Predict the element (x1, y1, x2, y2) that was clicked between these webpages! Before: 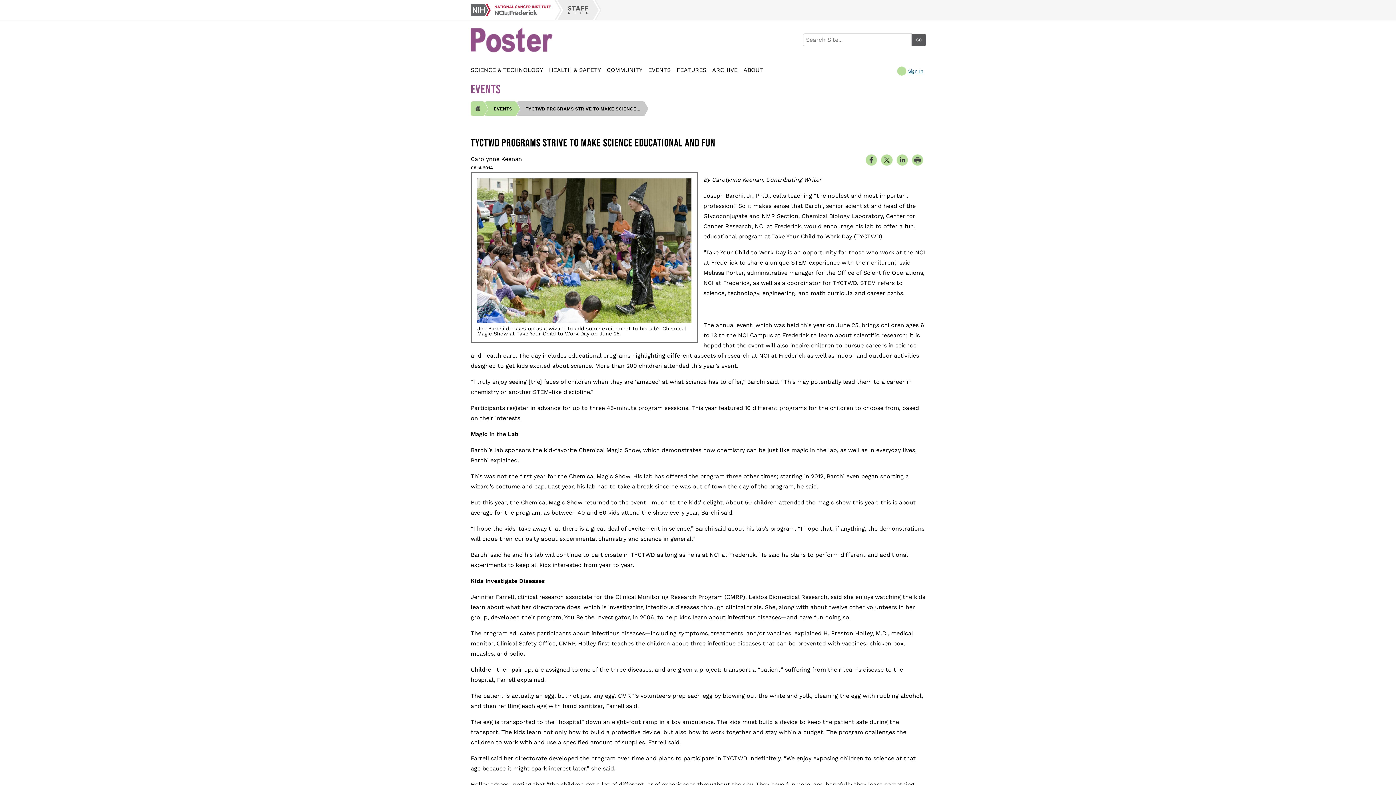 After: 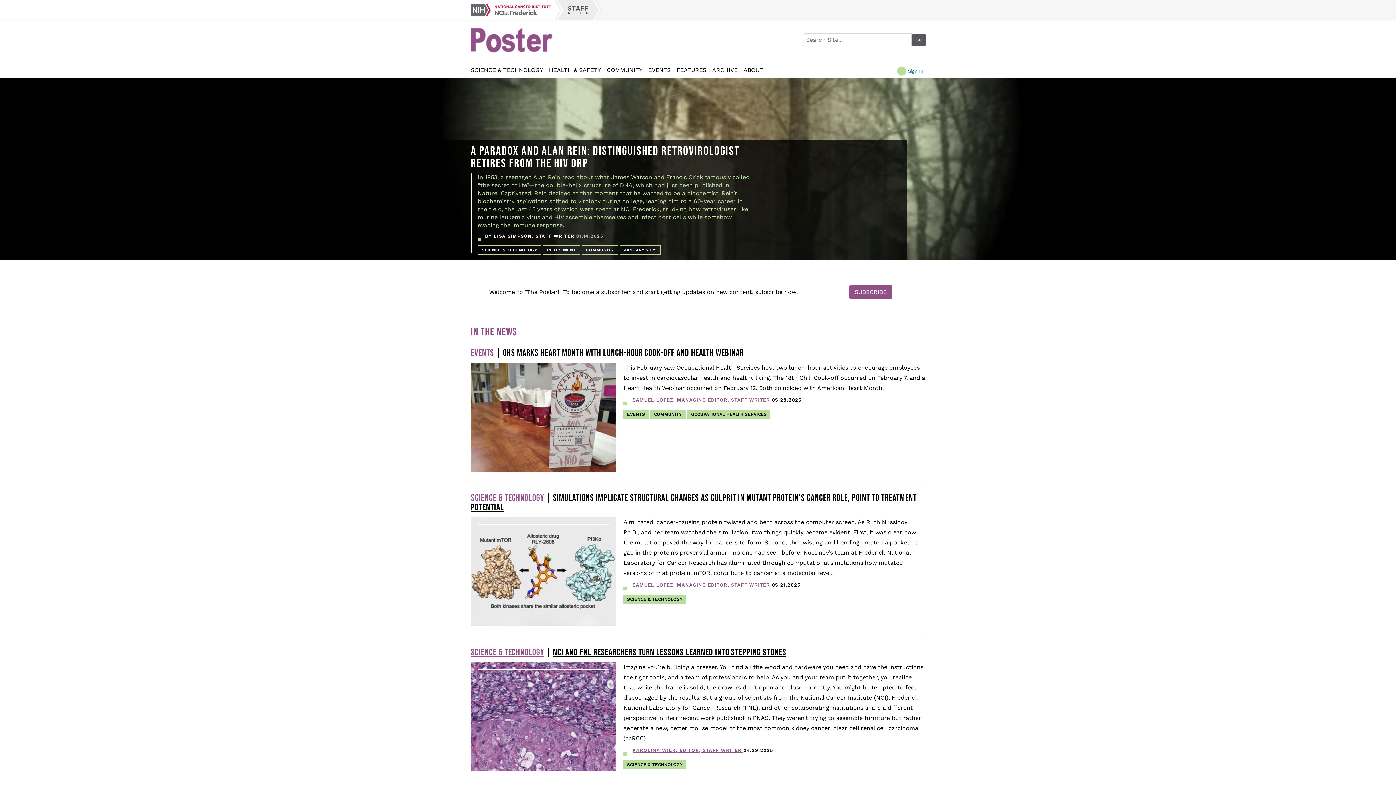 Action: bbox: (465, 48, 555, 55)